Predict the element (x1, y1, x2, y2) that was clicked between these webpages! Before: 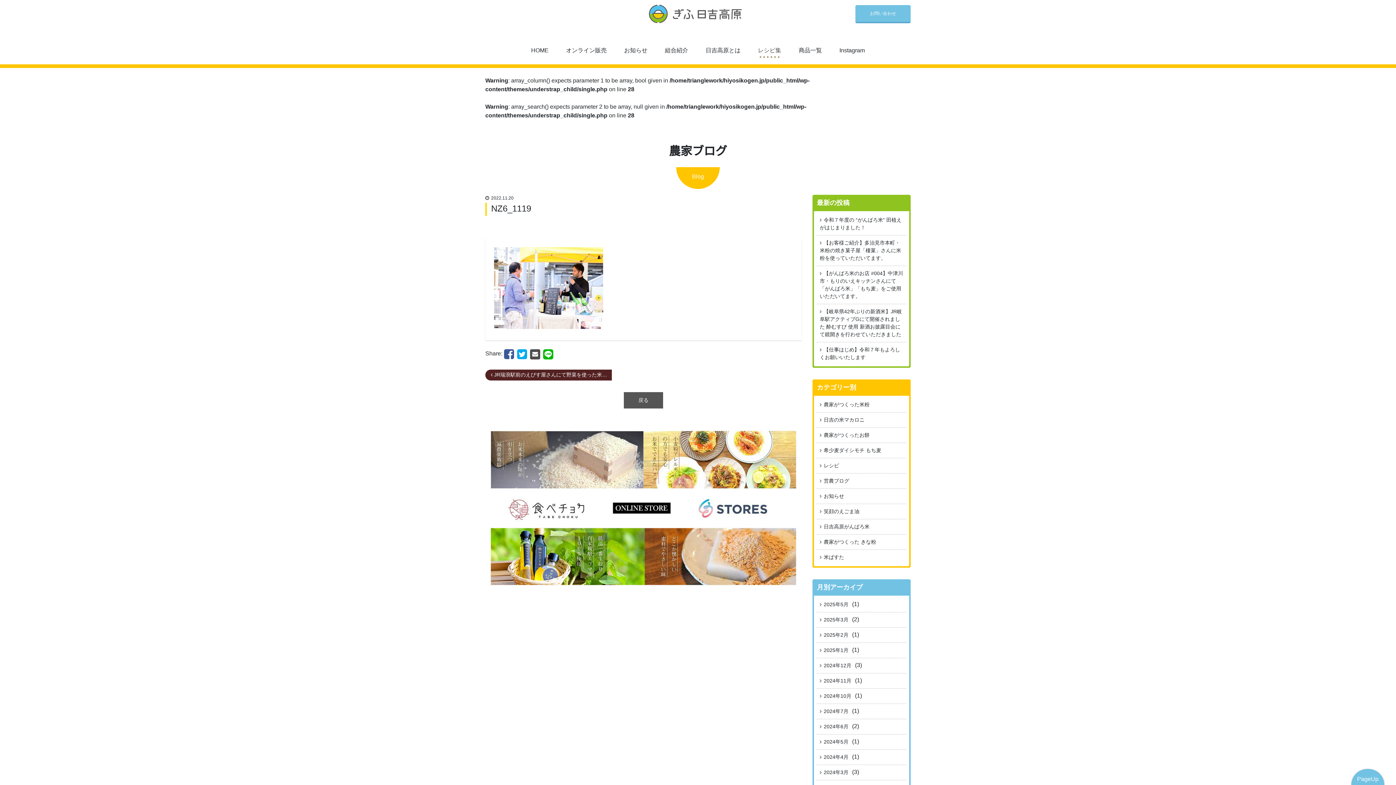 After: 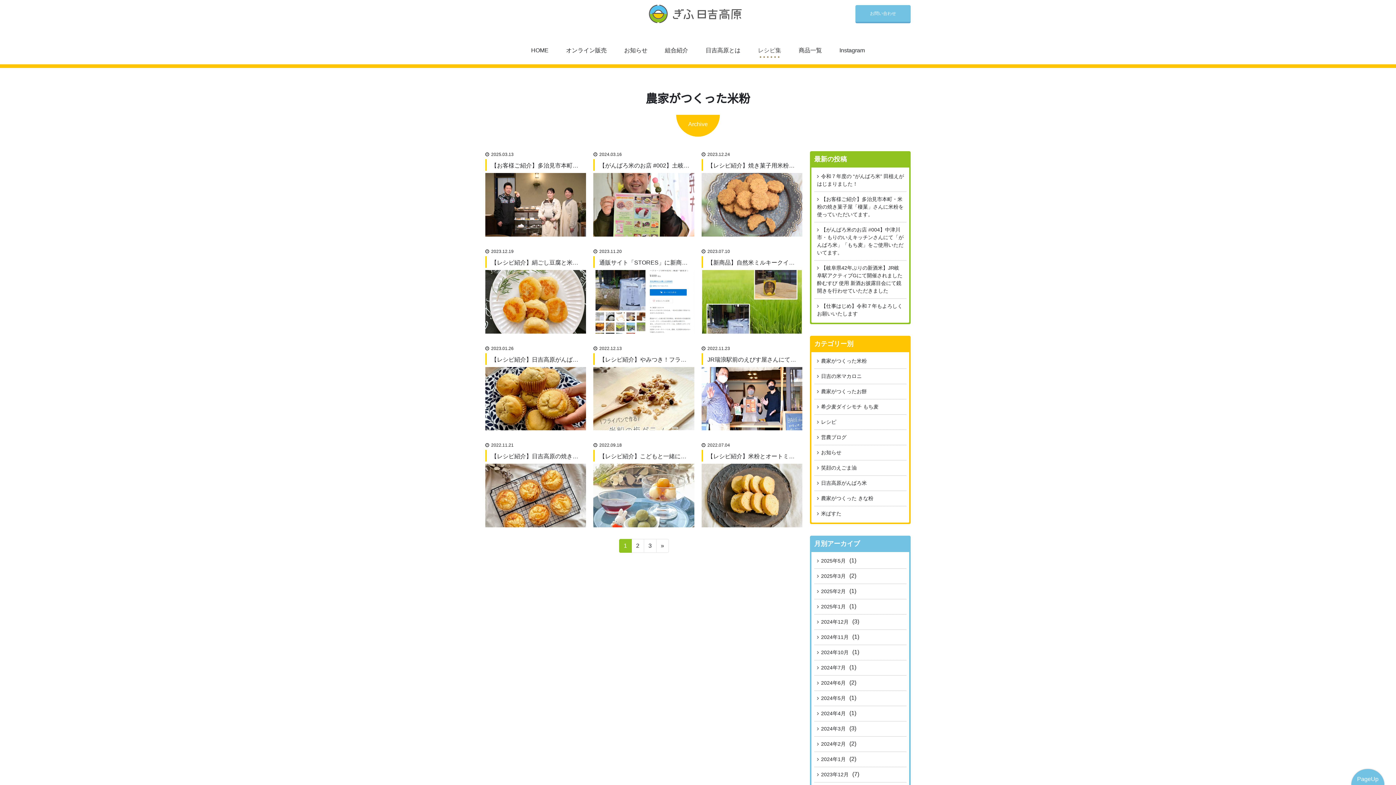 Action: bbox: (817, 397, 872, 412) label: 農家がつくった米粉